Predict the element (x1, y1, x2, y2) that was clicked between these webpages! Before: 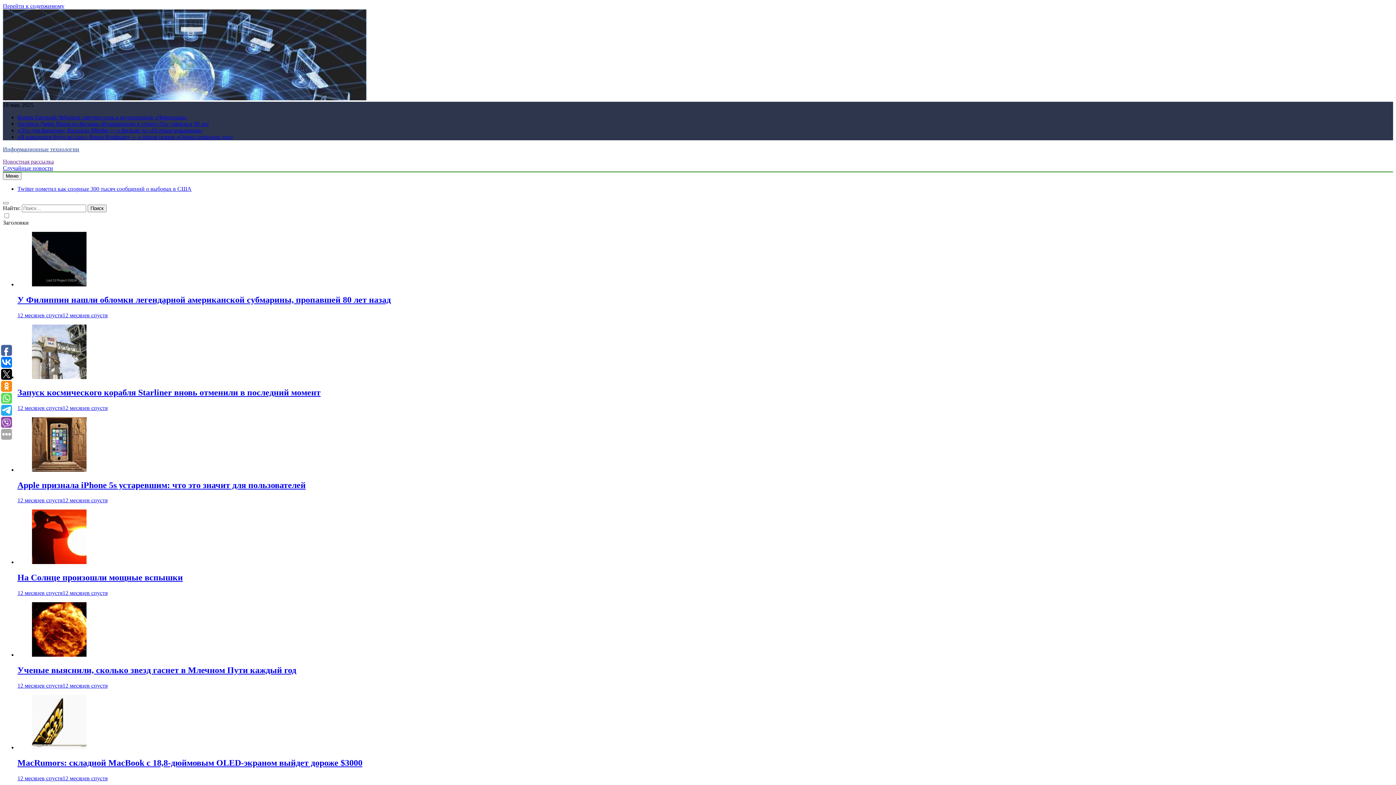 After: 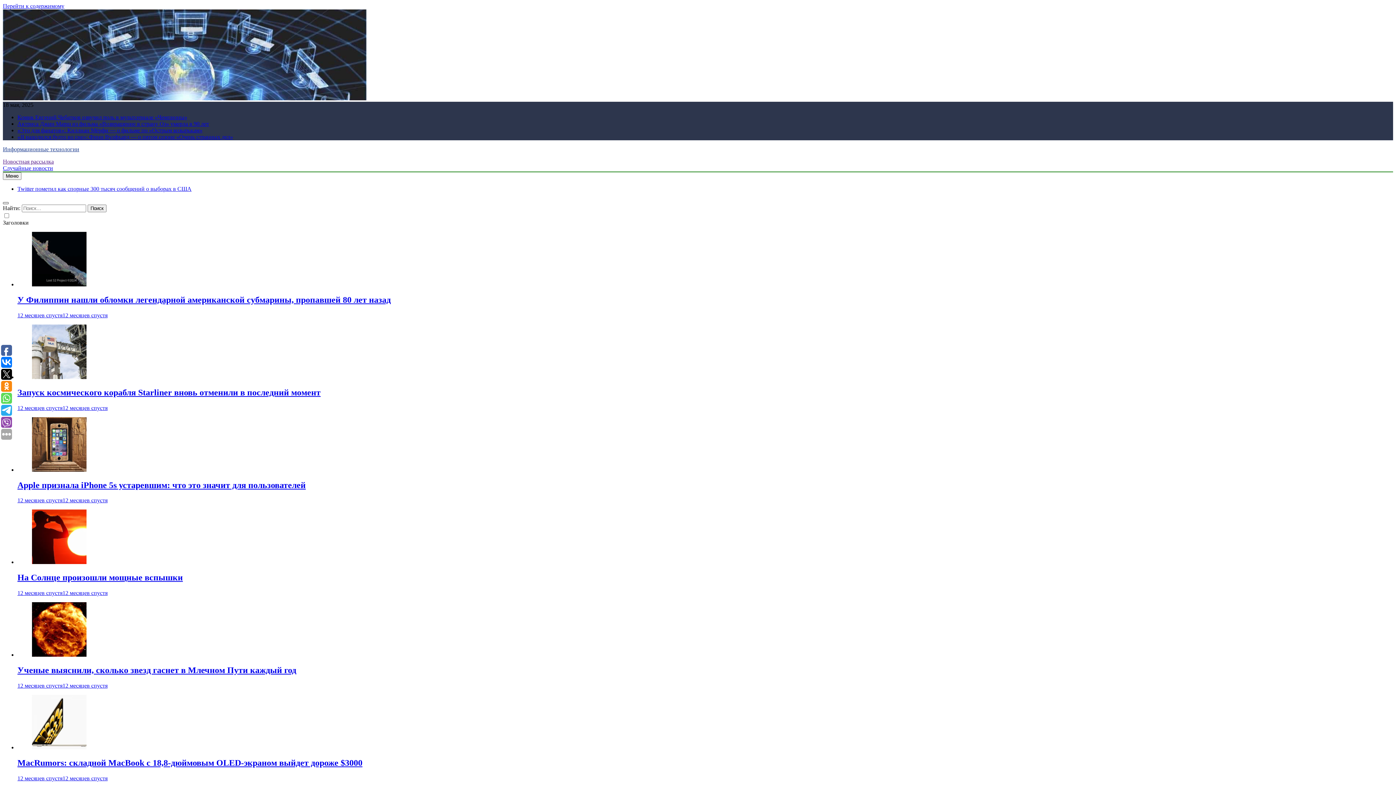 Action: bbox: (2, 202, 8, 204)